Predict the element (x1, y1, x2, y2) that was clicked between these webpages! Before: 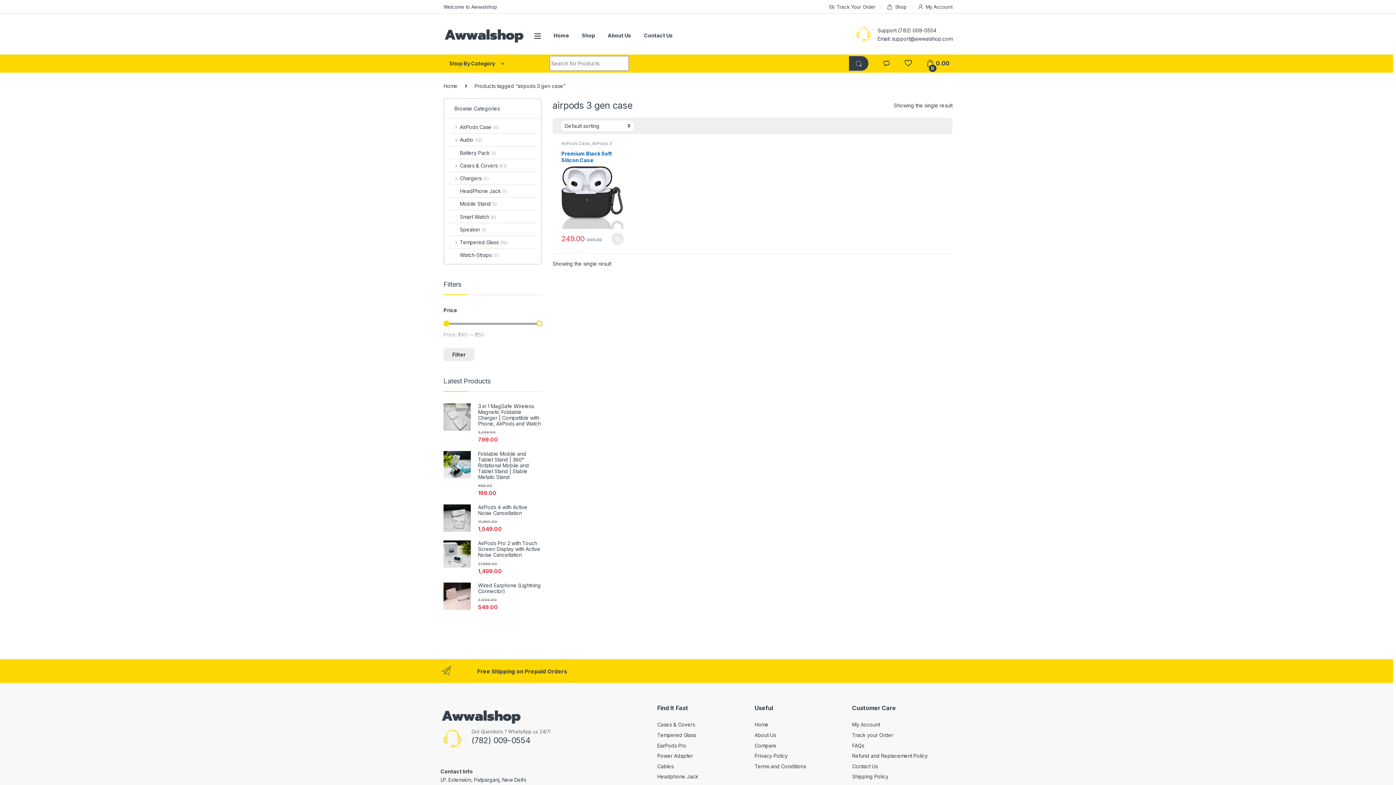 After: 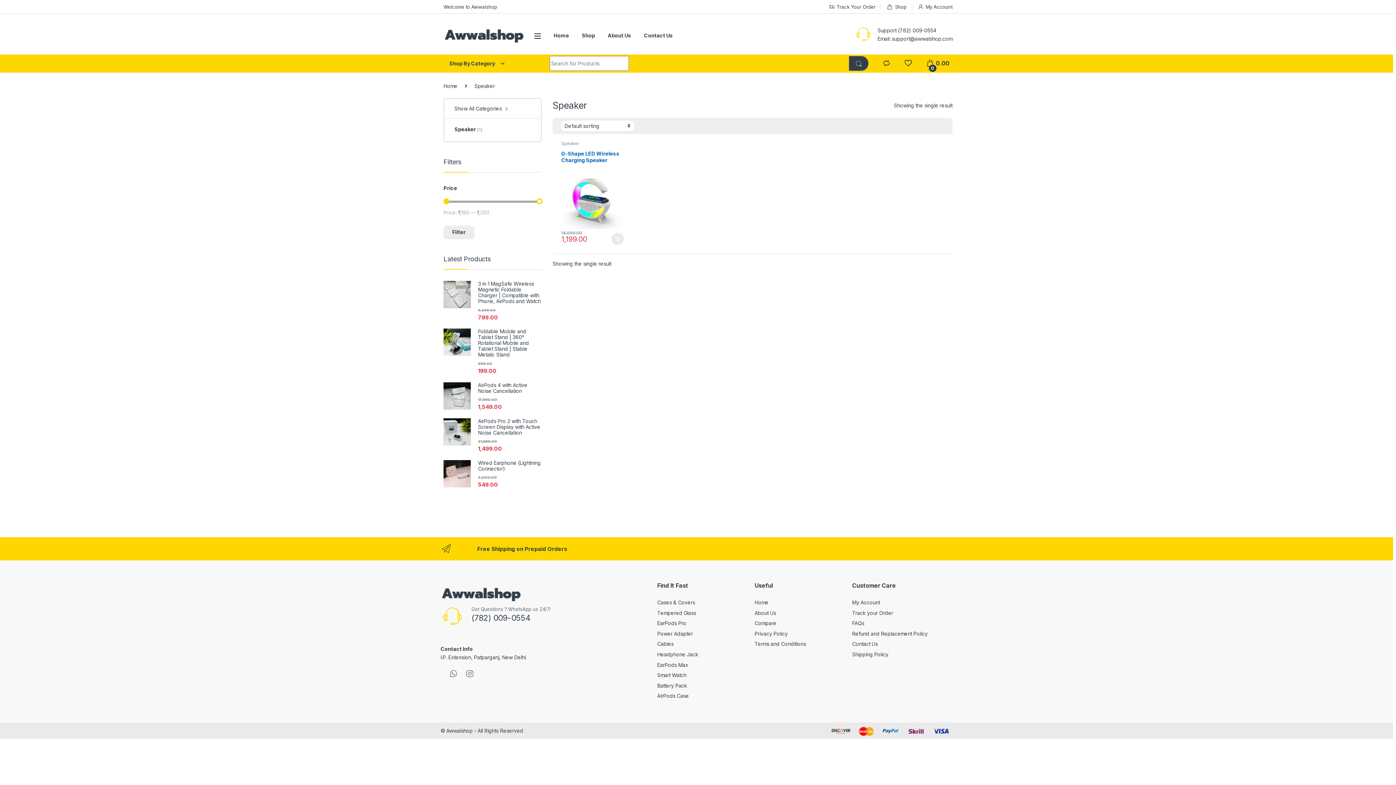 Action: label: Speaker (1) bbox: (449, 223, 486, 235)